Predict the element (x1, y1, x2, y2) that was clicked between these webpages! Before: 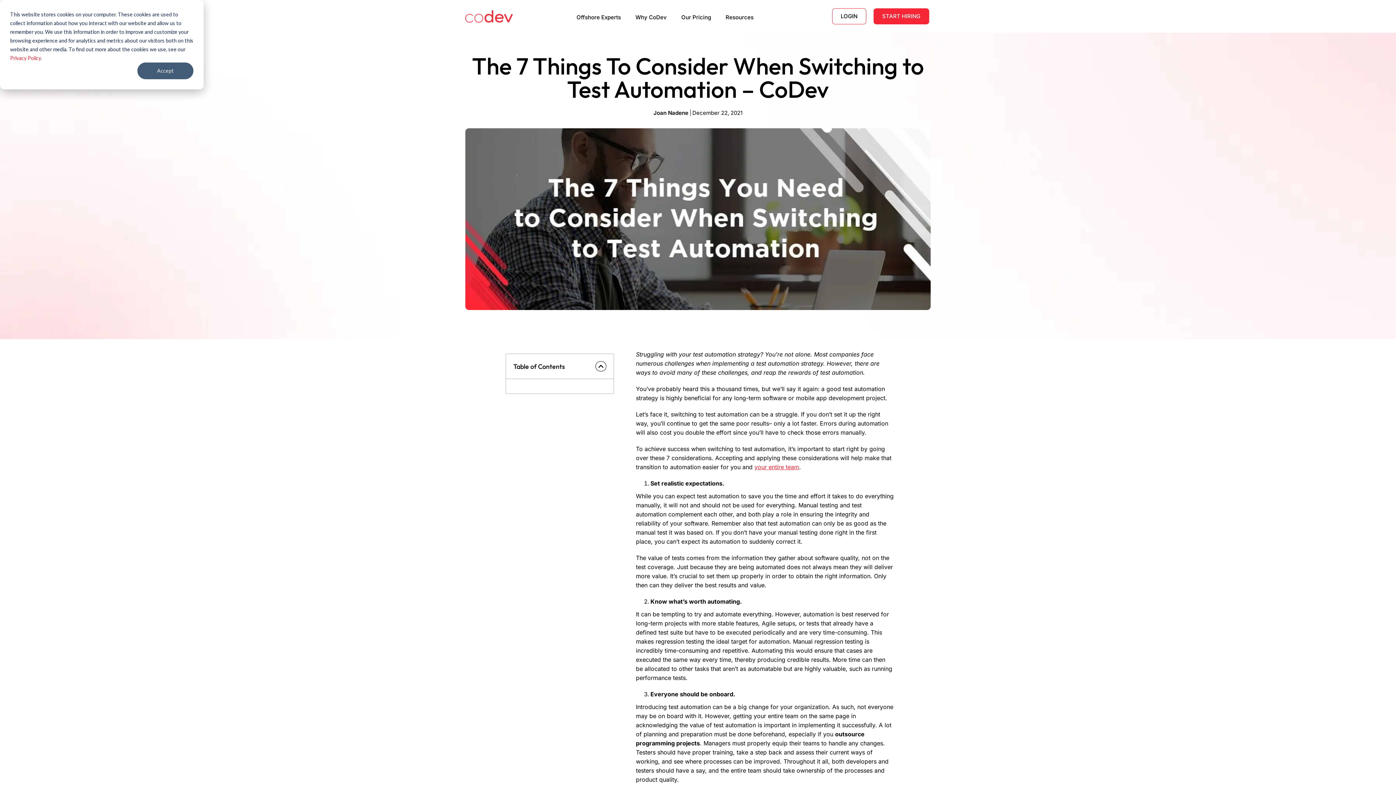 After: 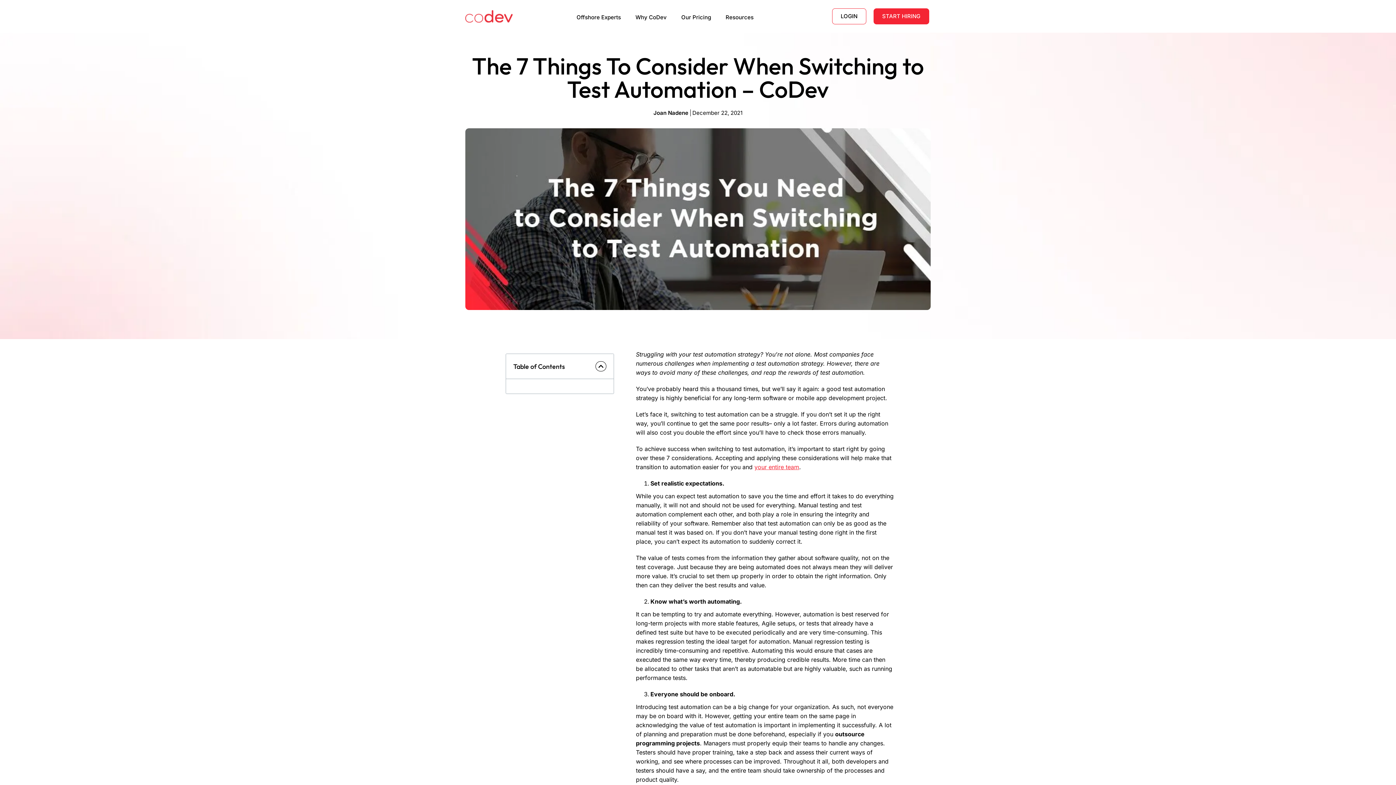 Action: bbox: (137, 62, 193, 79) label: Accept